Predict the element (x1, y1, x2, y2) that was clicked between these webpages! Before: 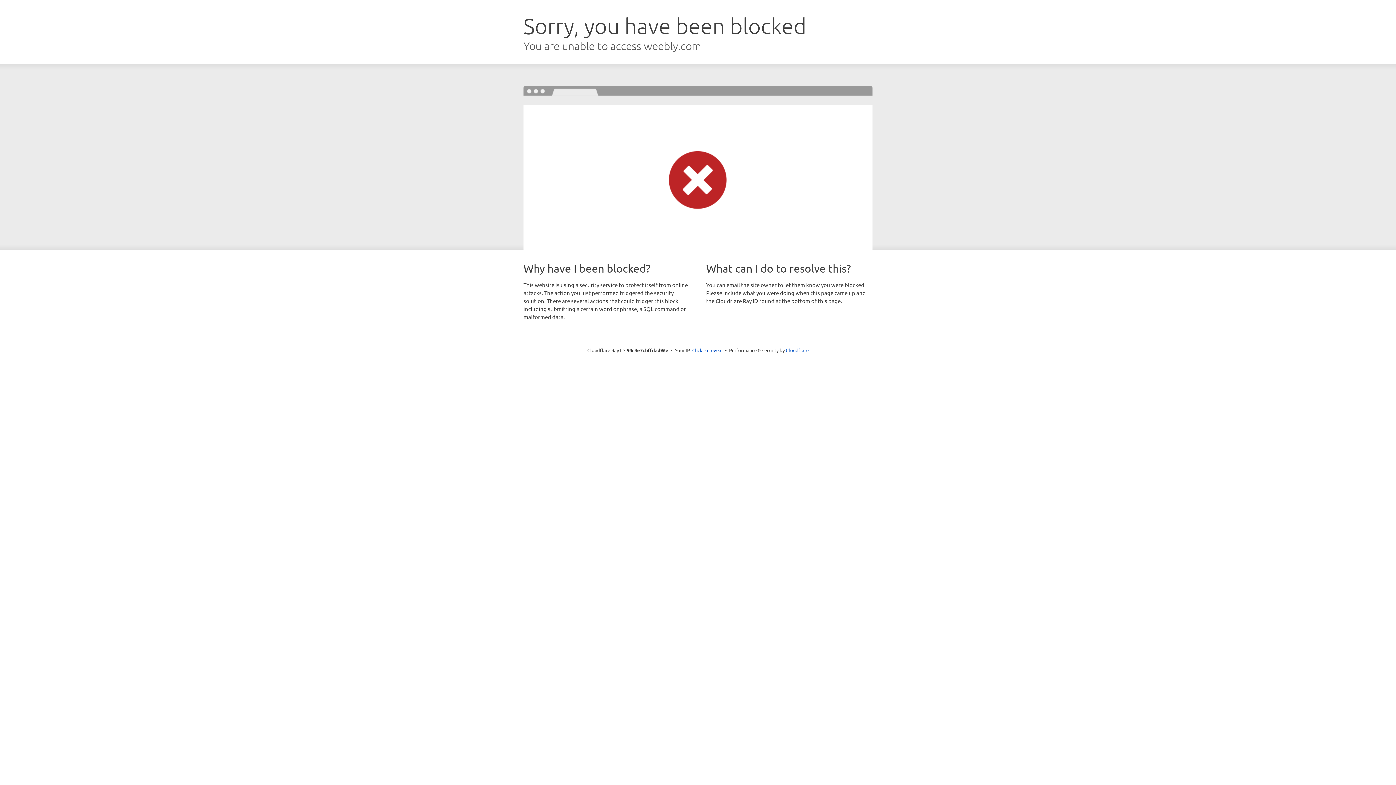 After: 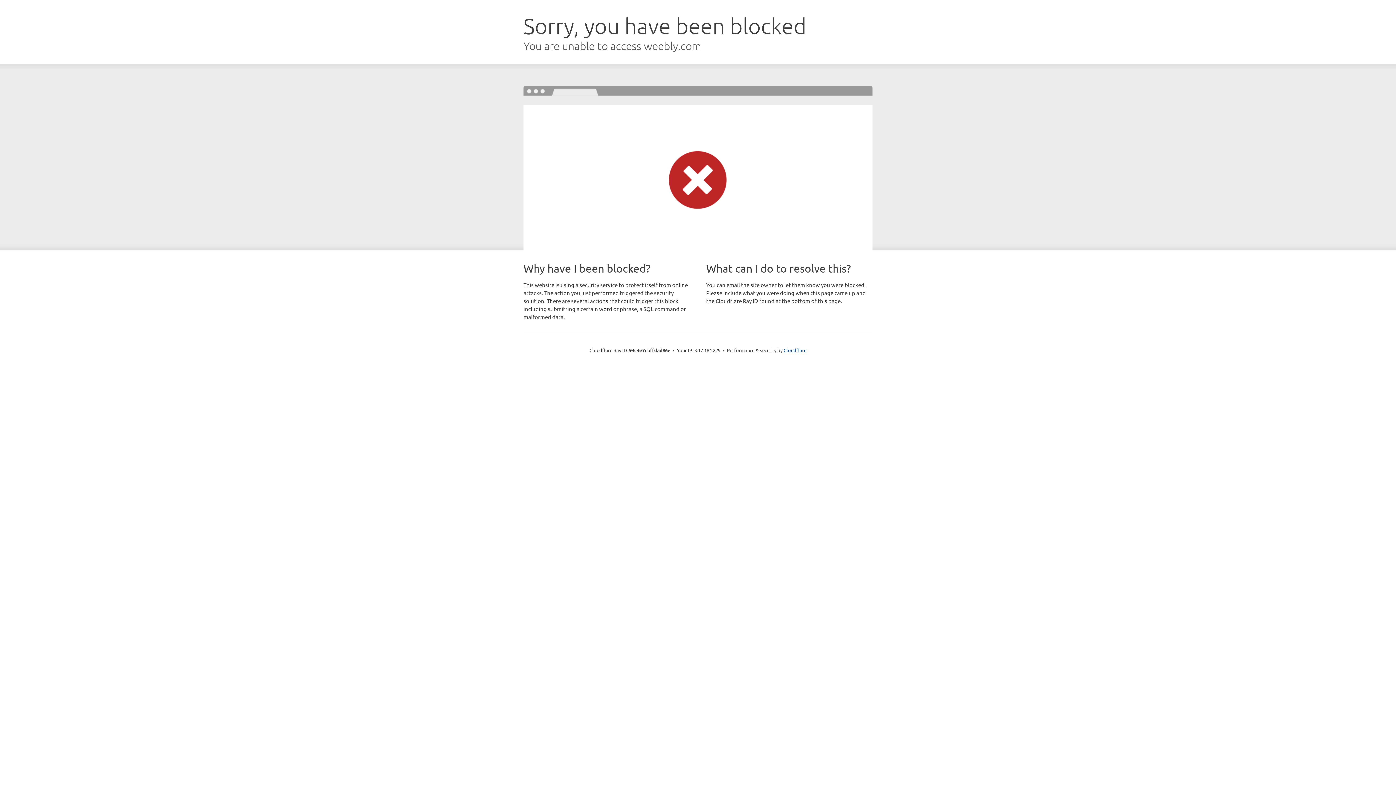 Action: label: Click to reveal bbox: (692, 346, 722, 353)